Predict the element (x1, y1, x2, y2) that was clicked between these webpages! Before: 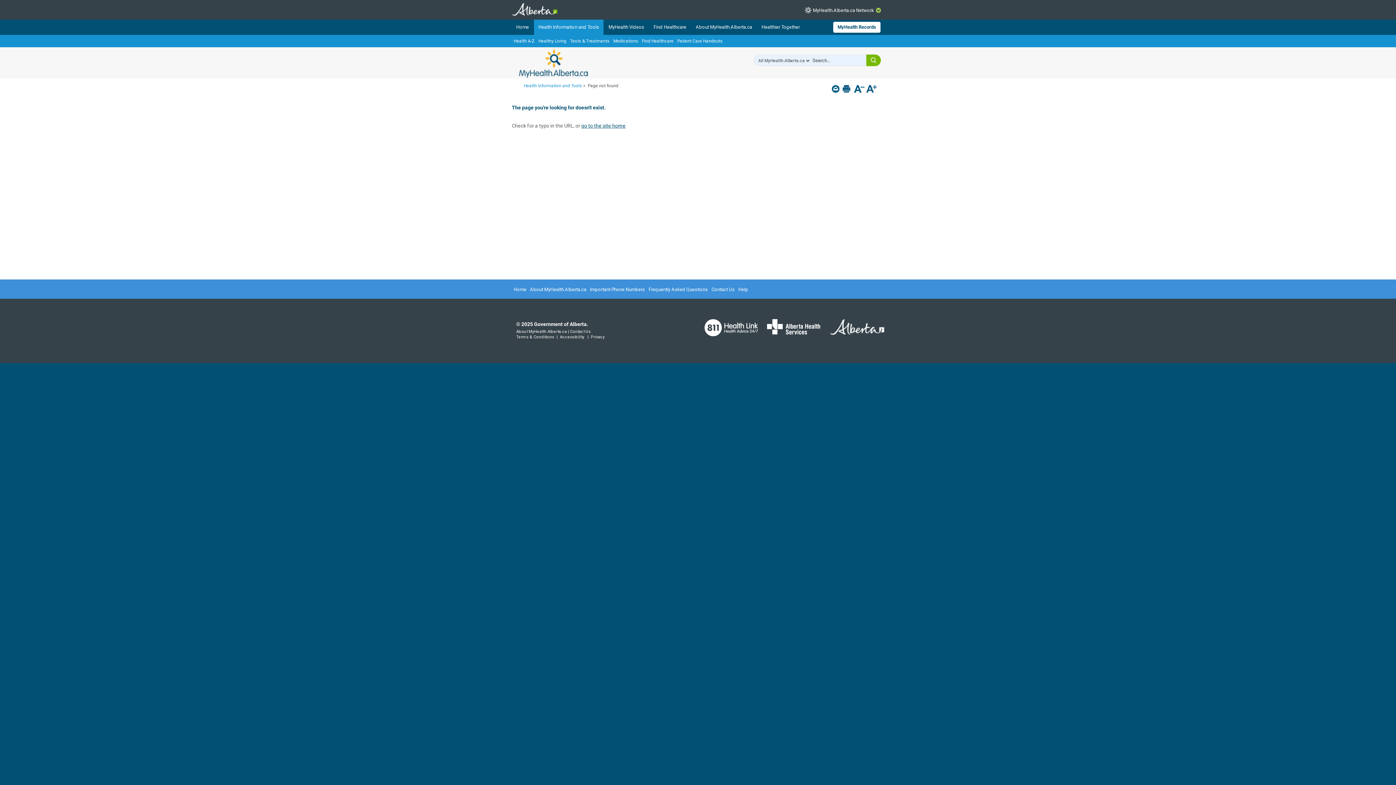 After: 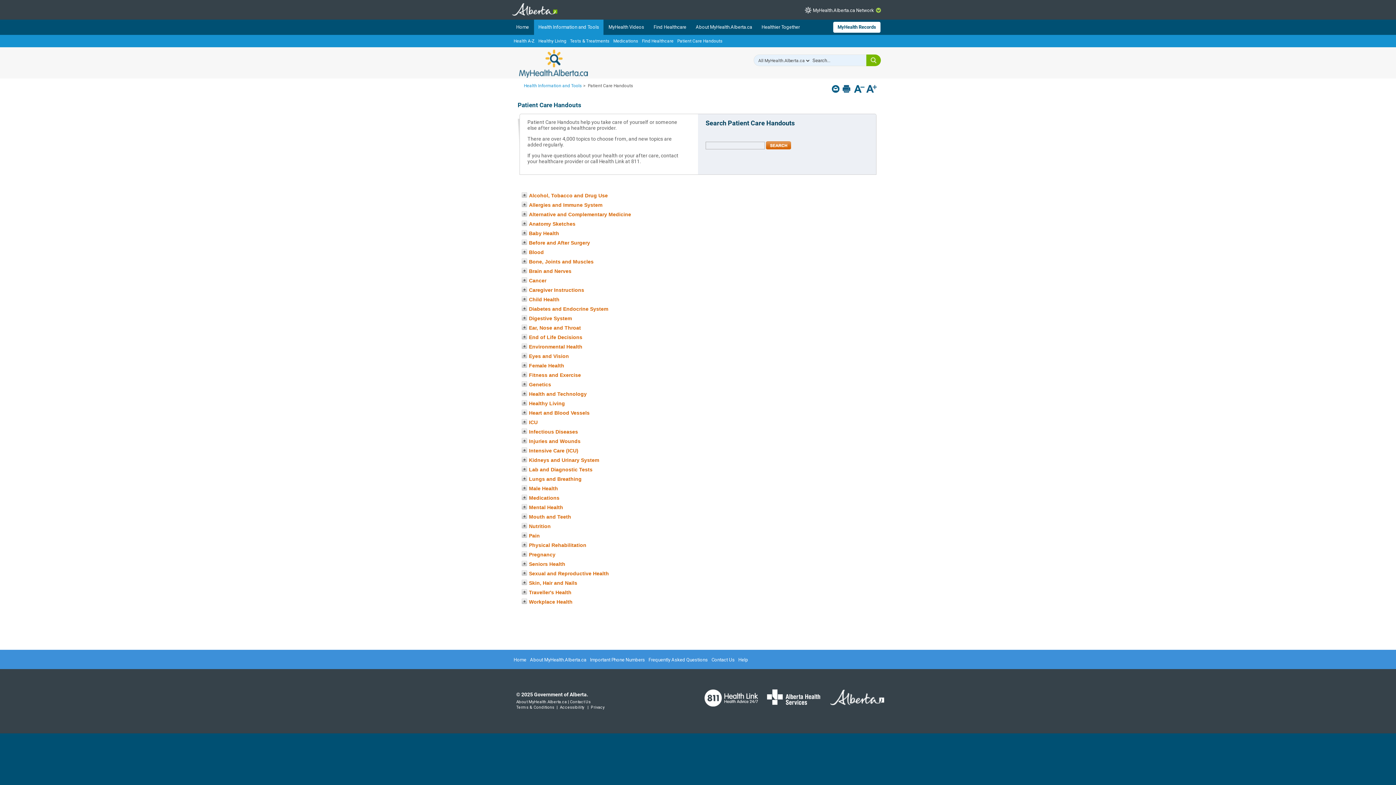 Action: bbox: (675, 34, 724, 47) label: Patient Care Handouts